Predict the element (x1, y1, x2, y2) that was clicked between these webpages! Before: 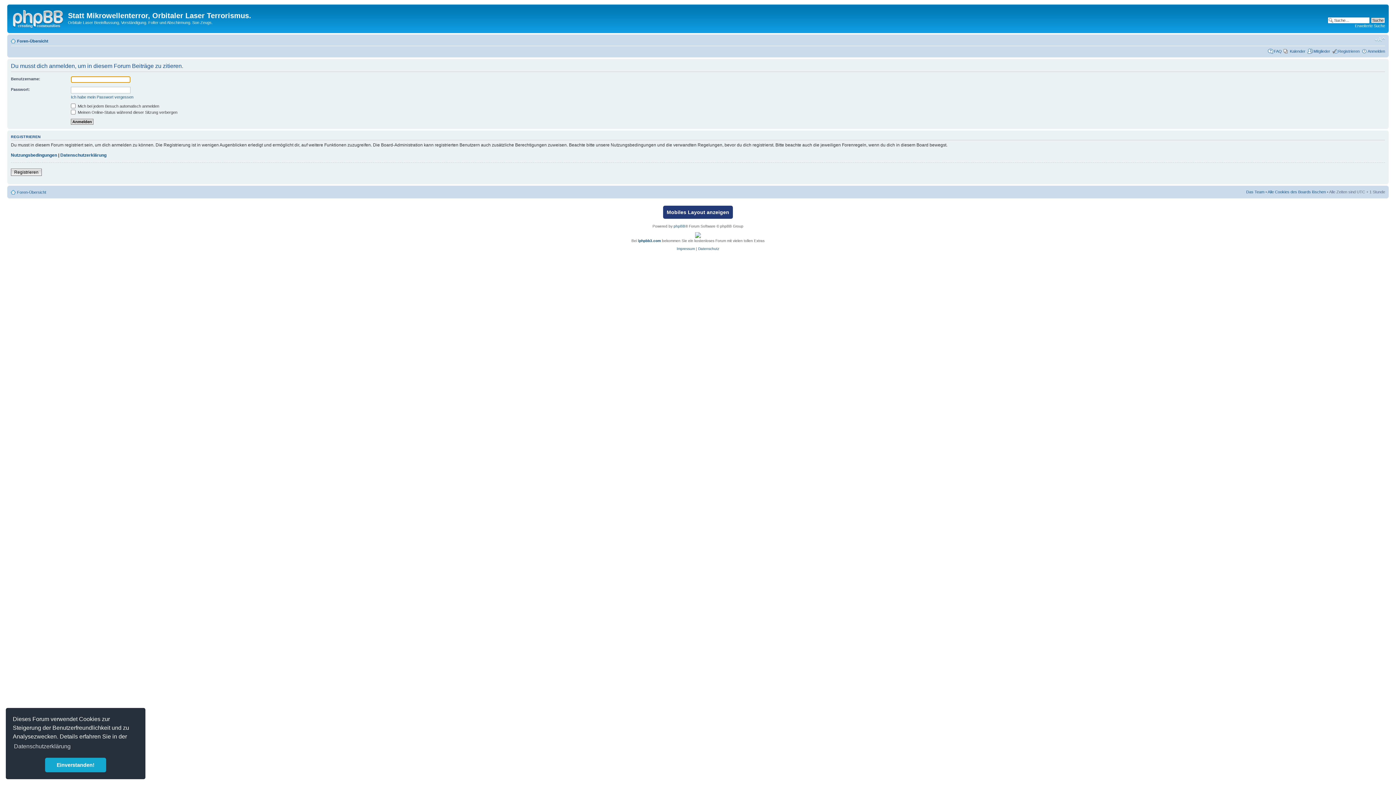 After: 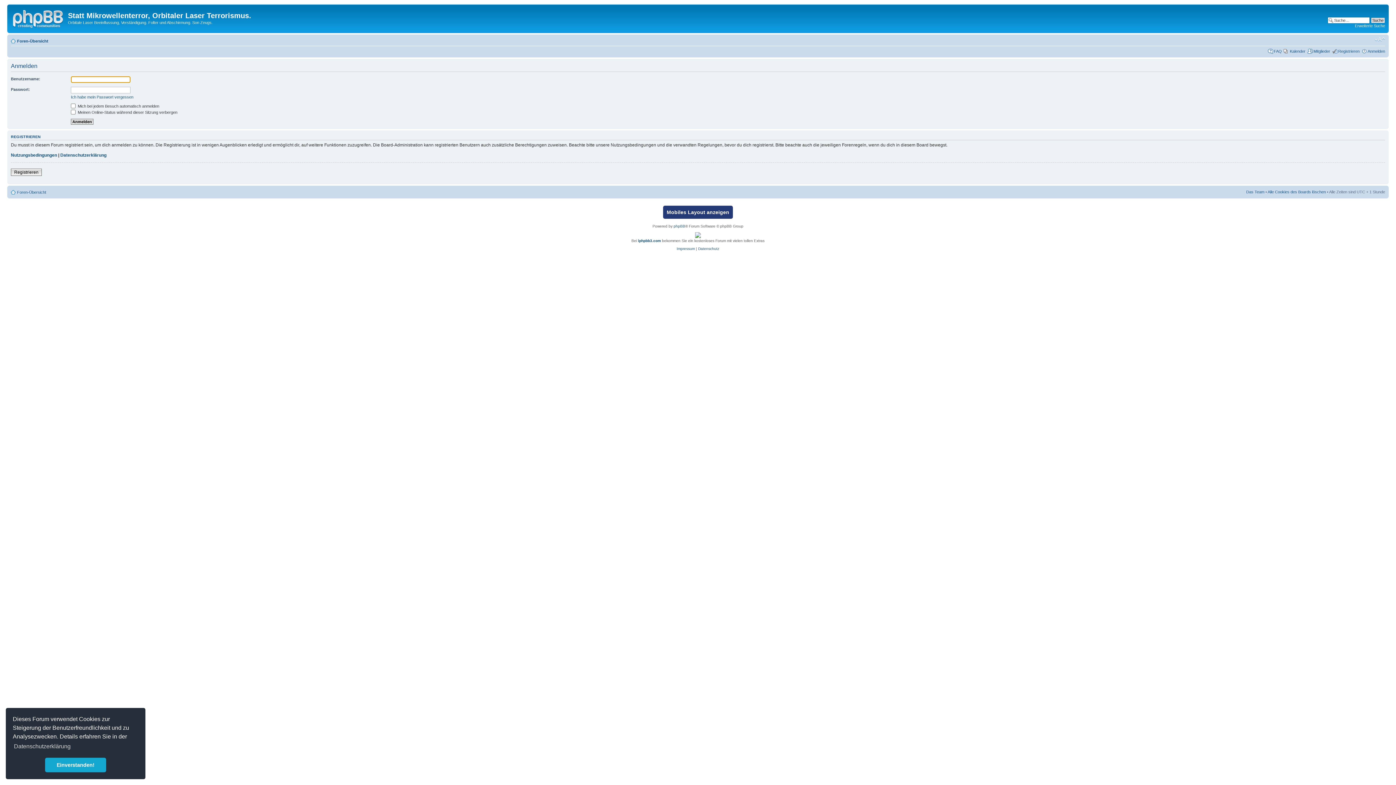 Action: label: Anmelden bbox: (1368, 48, 1385, 53)